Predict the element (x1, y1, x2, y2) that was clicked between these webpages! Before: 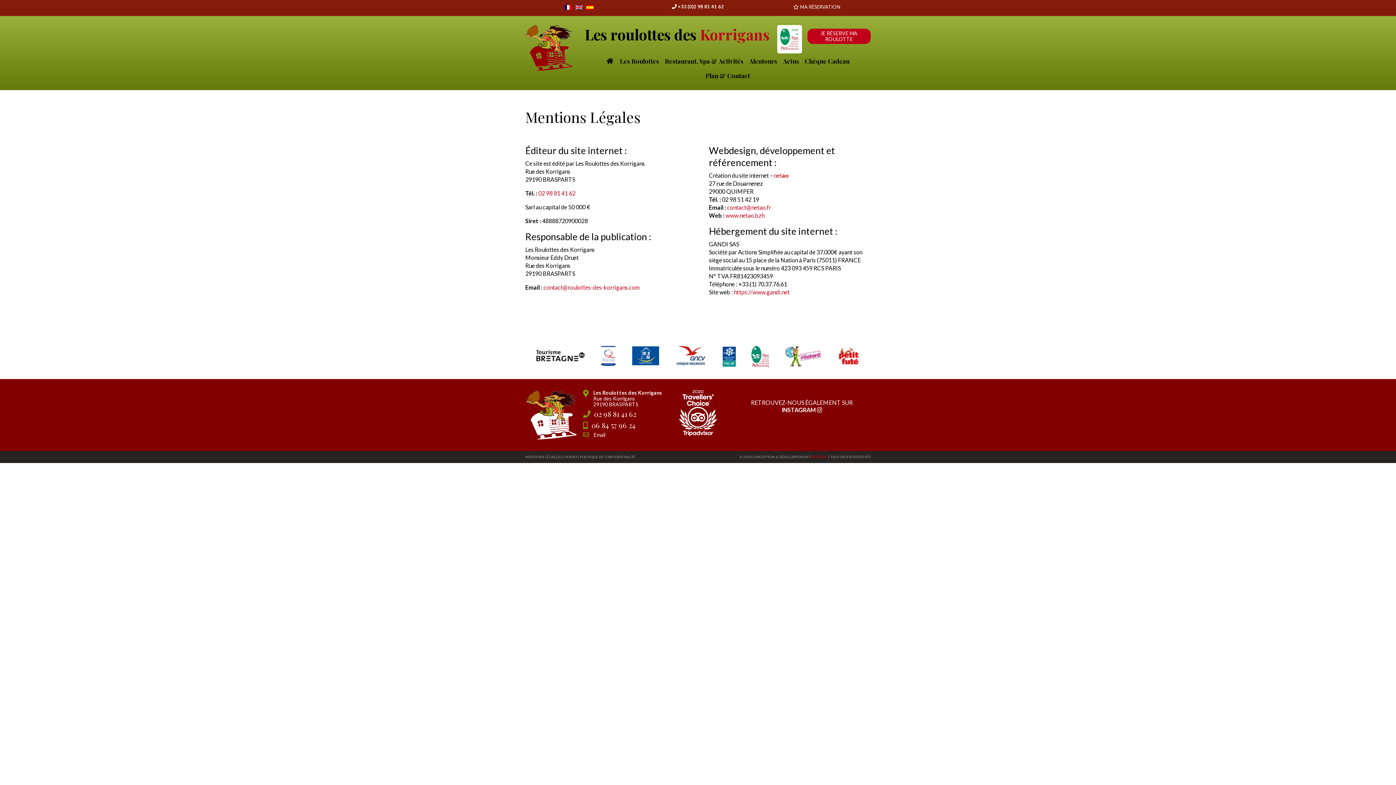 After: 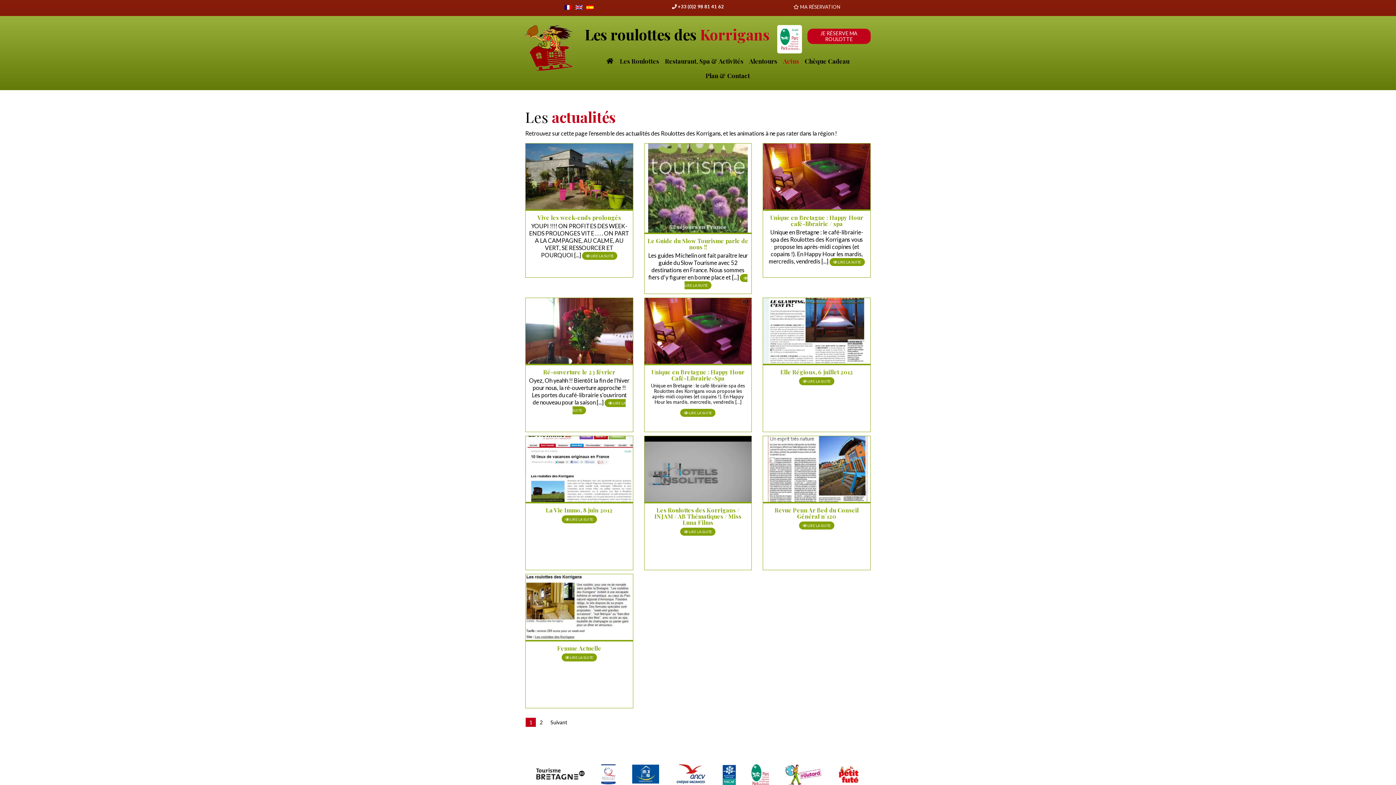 Action: bbox: (780, 53, 802, 68) label: Actus